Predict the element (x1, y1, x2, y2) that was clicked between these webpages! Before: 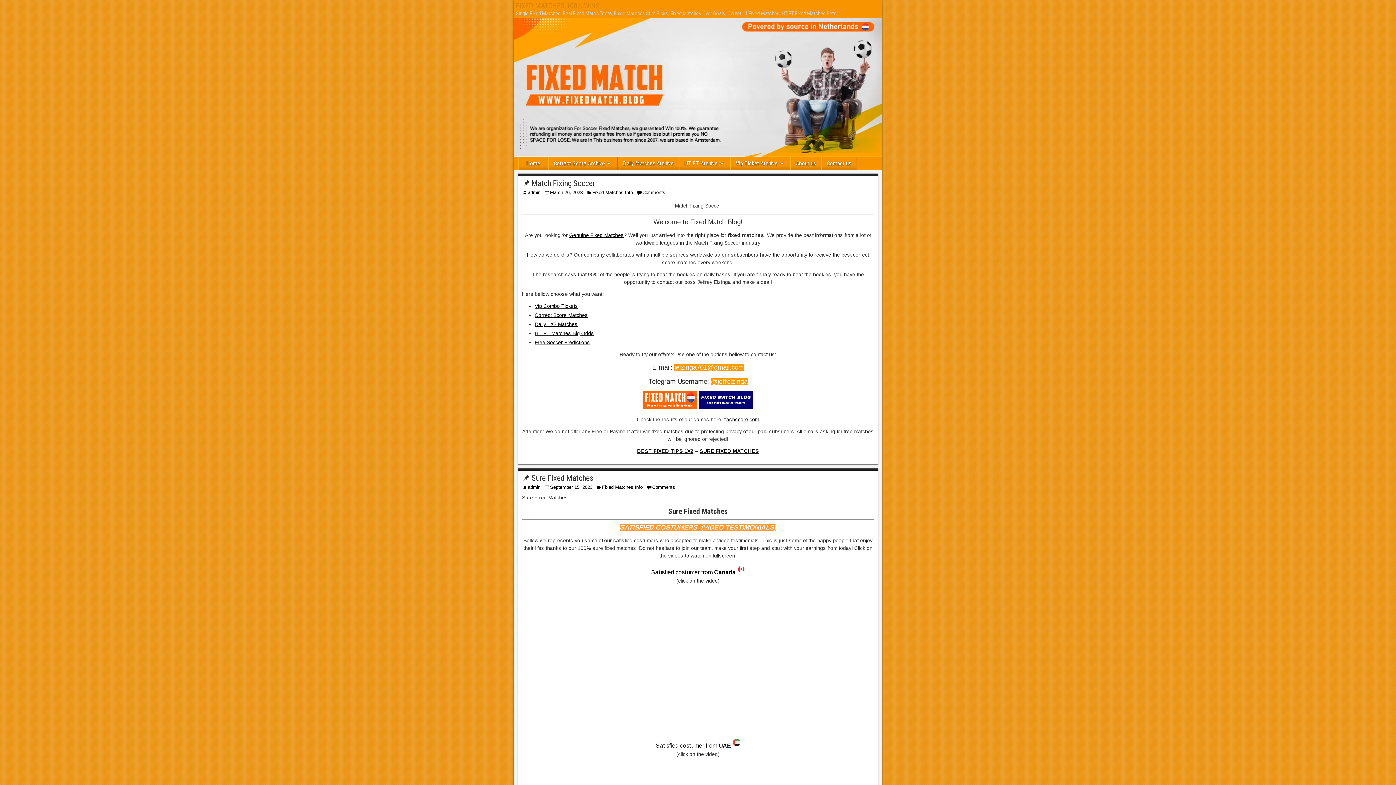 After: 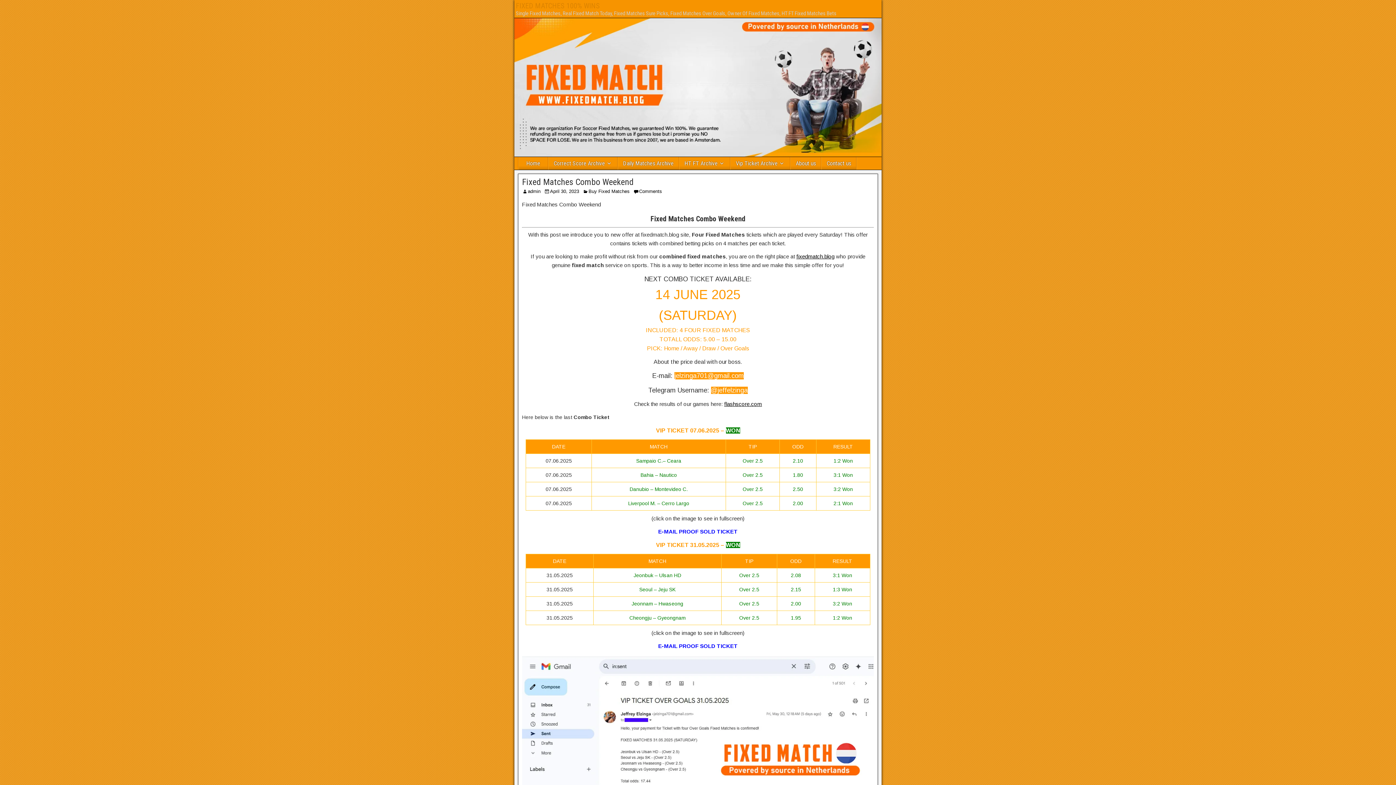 Action: label: Vip Combo Tickets bbox: (534, 303, 578, 309)